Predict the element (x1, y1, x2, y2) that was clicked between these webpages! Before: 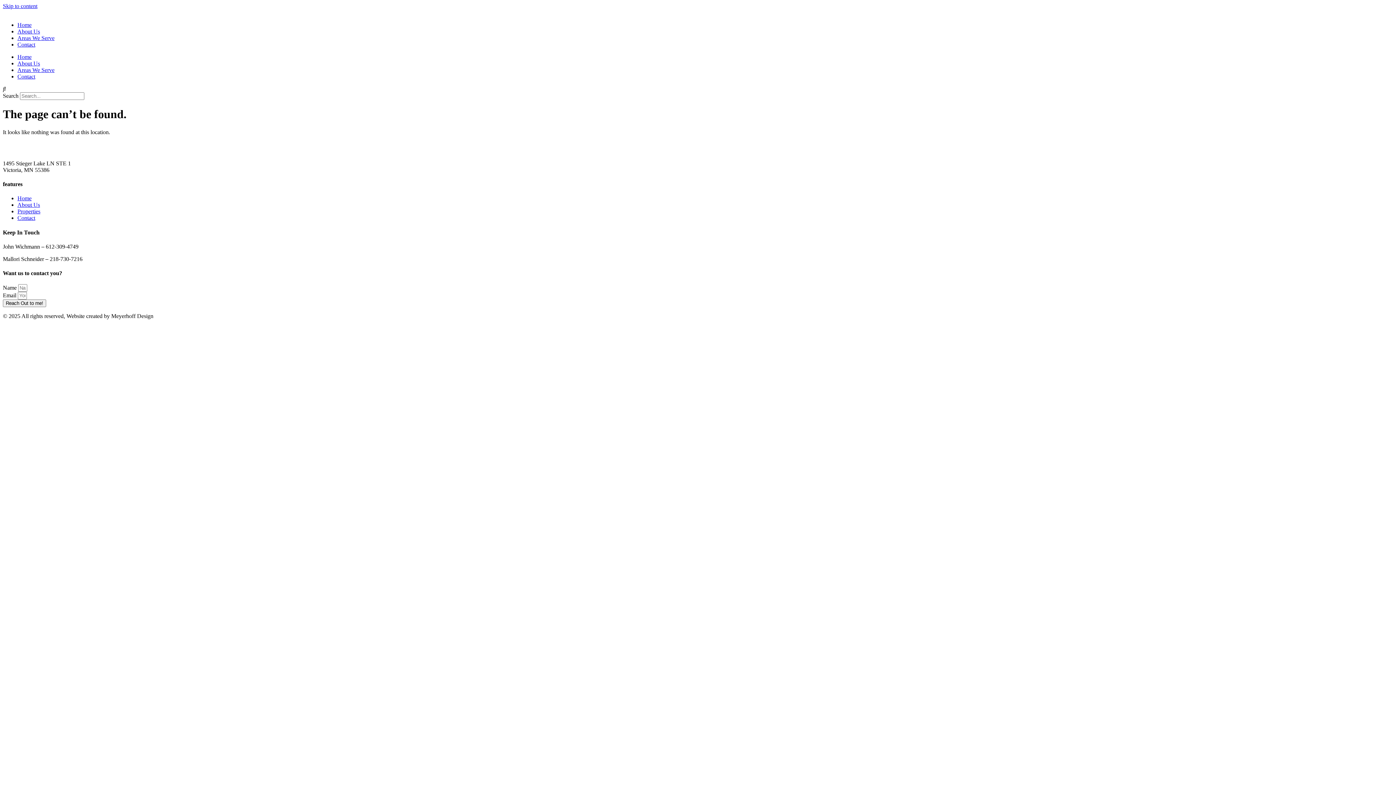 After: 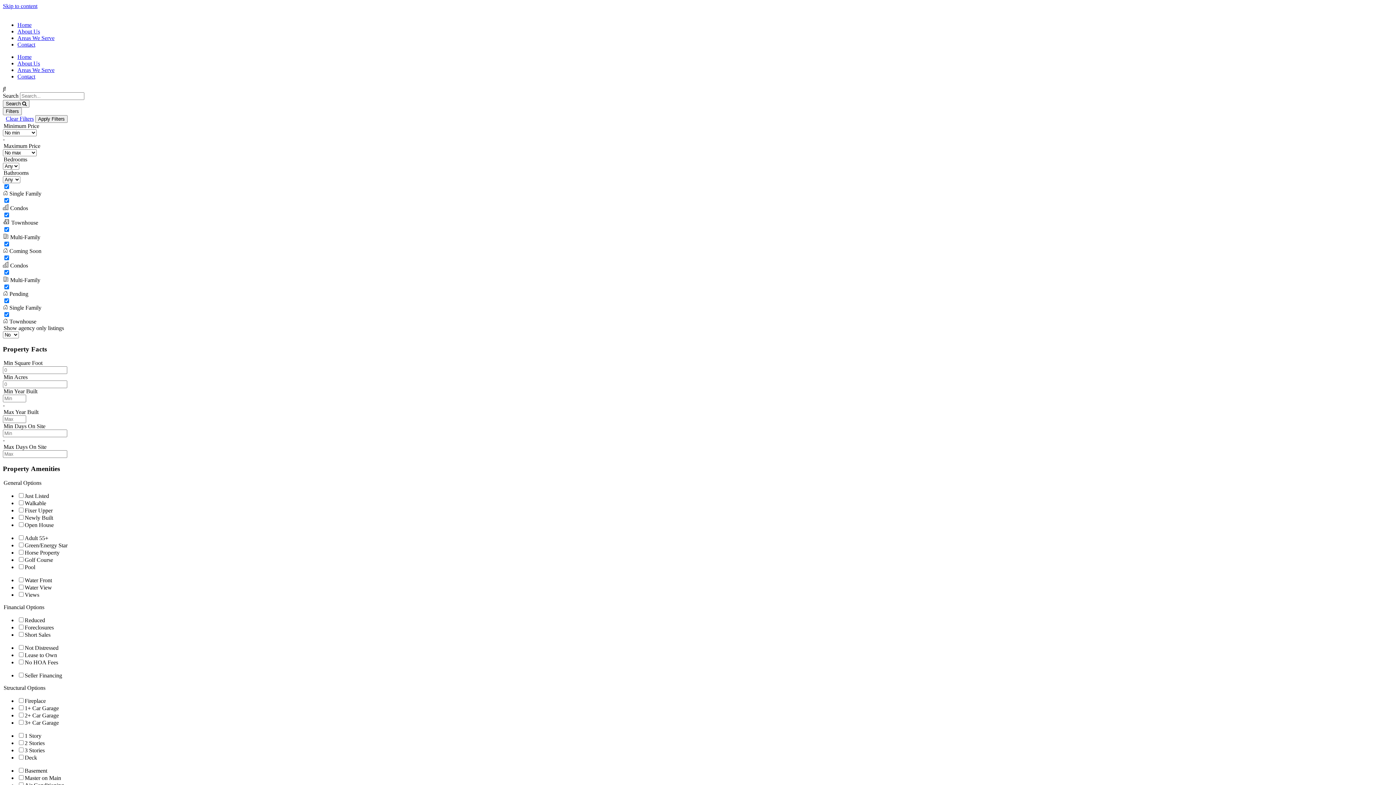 Action: bbox: (17, 208, 40, 214) label: Properties